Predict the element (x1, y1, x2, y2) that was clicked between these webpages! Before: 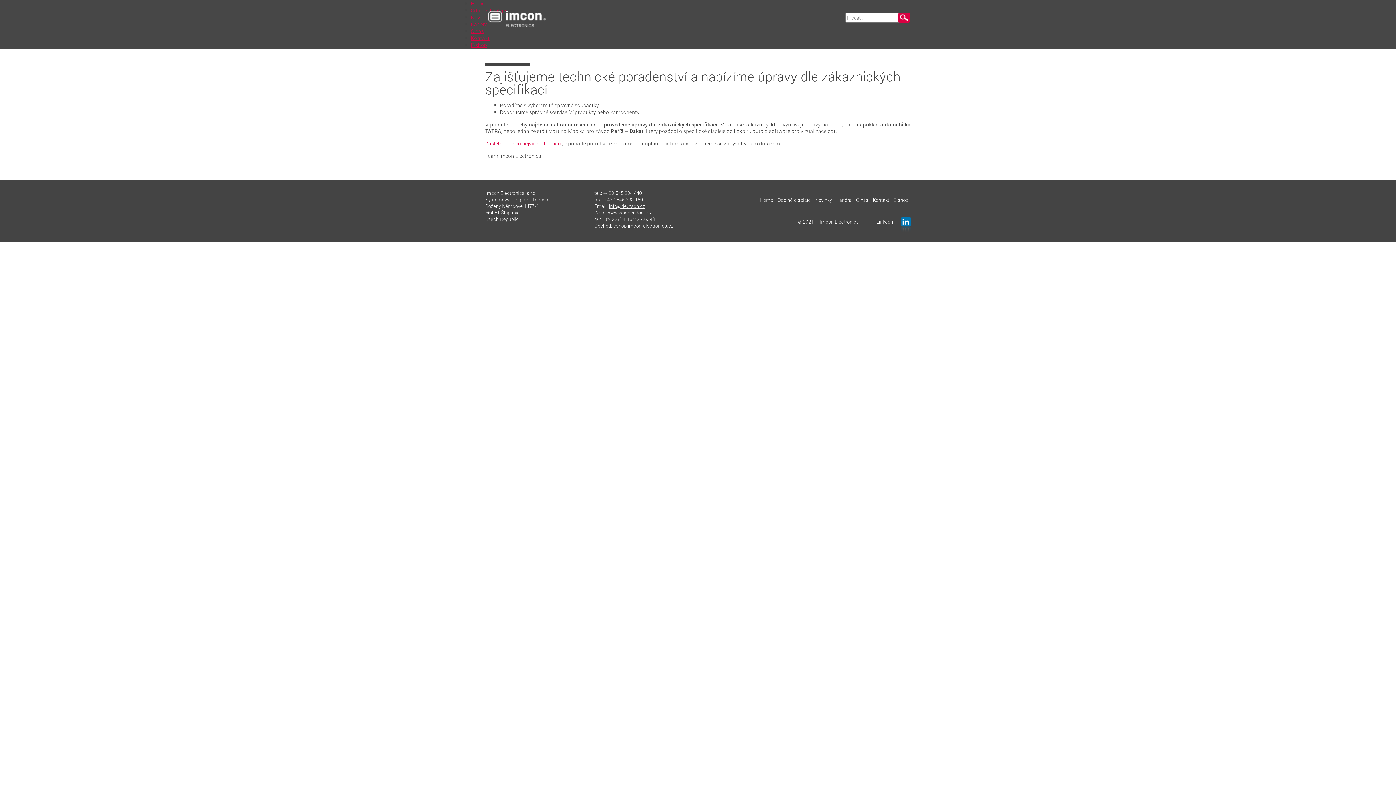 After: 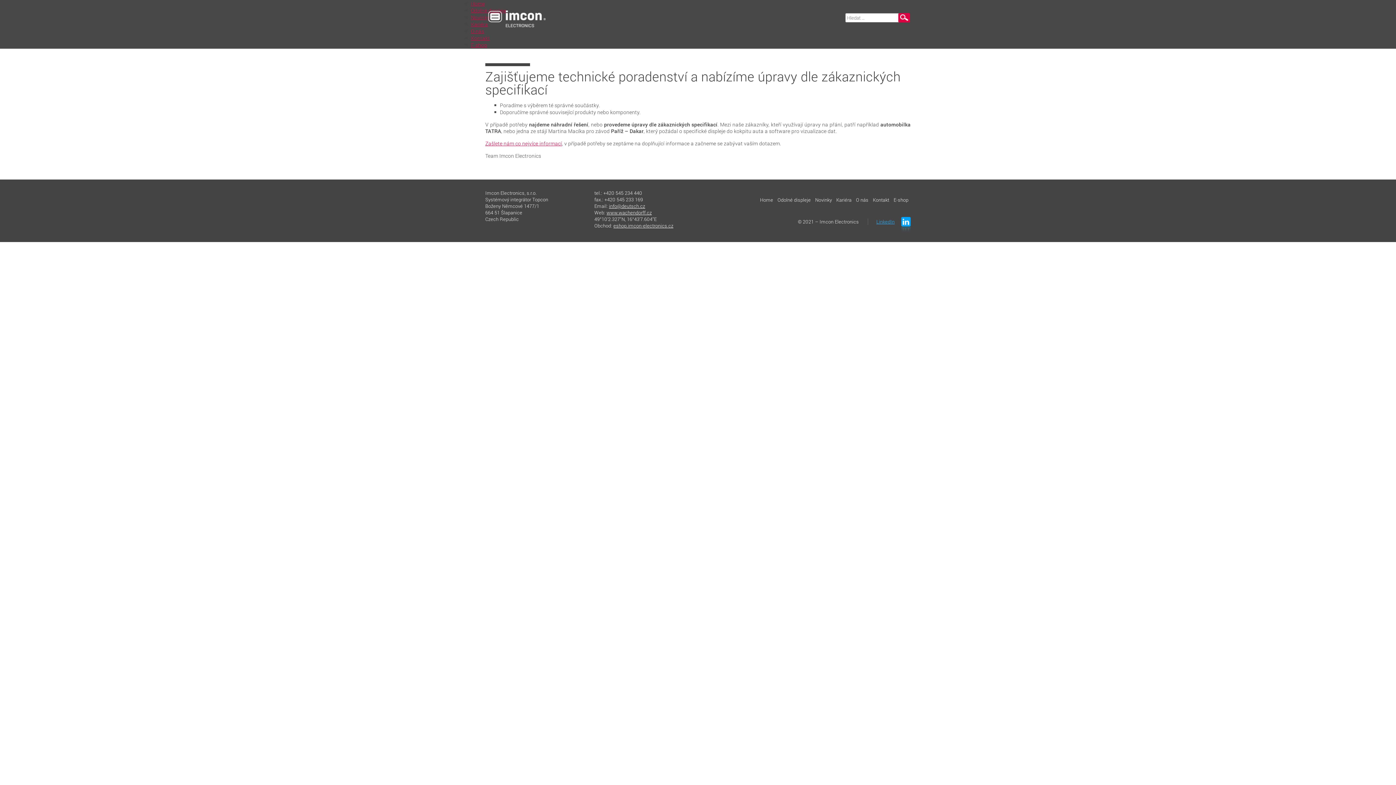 Action: label: LinkedIn bbox: (876, 217, 910, 232)